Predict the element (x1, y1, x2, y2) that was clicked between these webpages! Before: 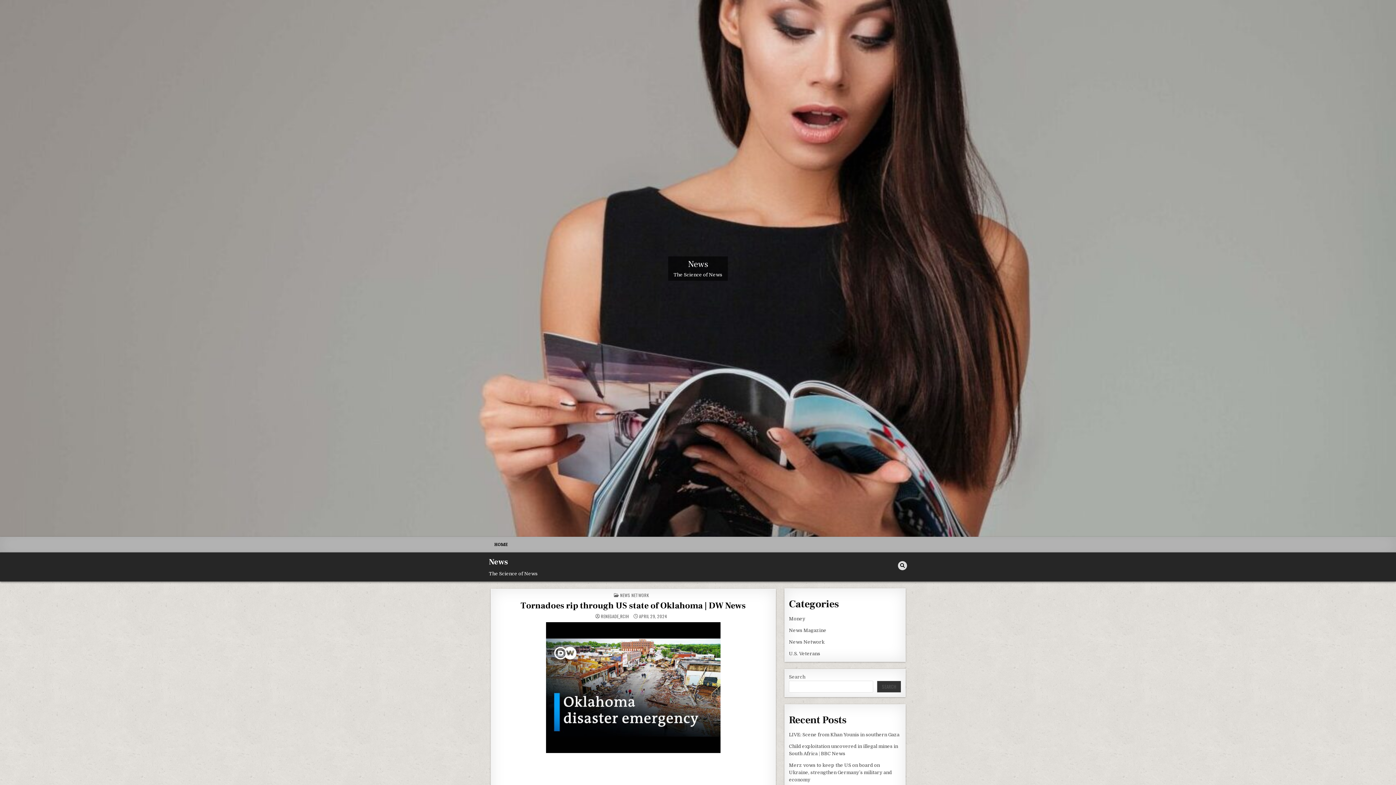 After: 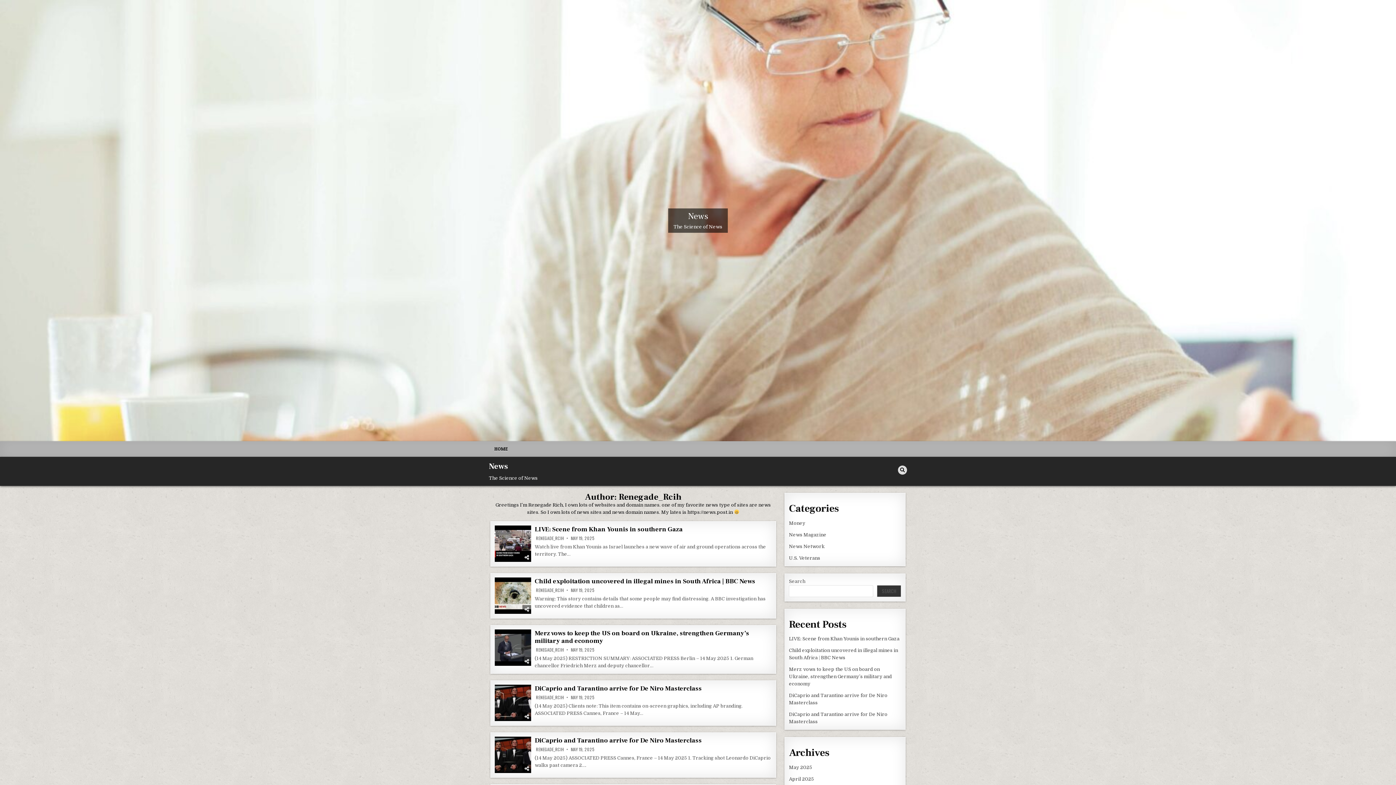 Action: label: RENEGADE_RCIH bbox: (601, 614, 629, 619)